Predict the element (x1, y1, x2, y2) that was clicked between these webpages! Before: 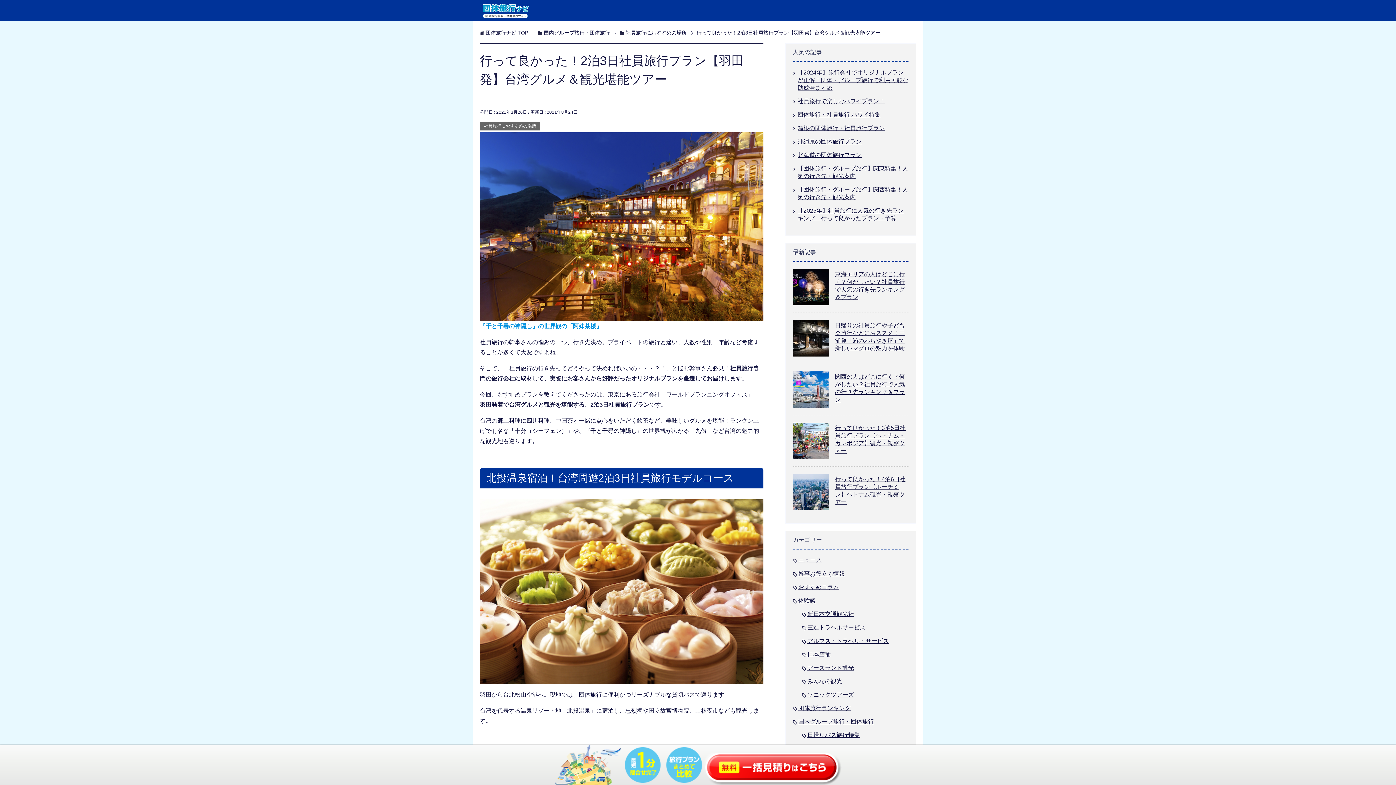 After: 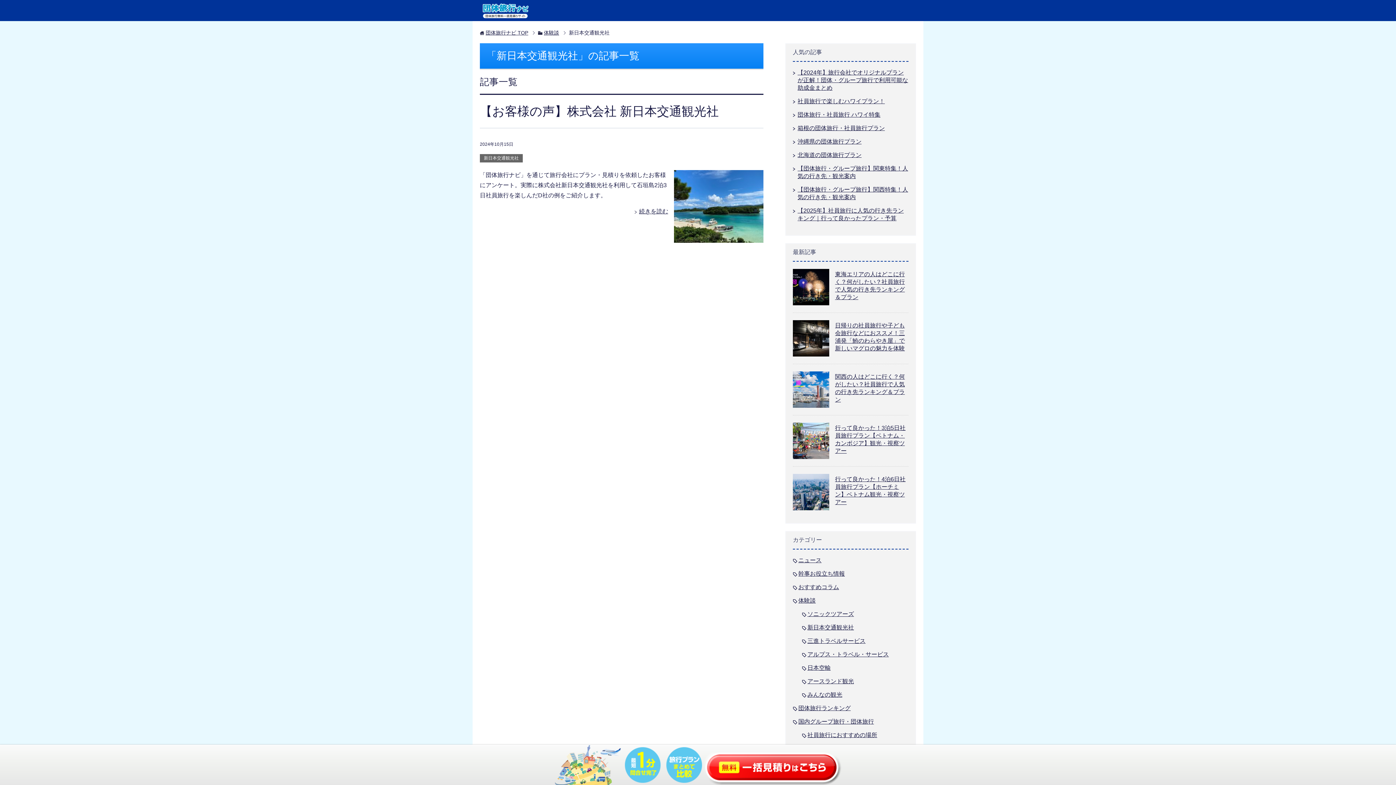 Action: label: 新日本交通観光社 bbox: (807, 611, 854, 617)